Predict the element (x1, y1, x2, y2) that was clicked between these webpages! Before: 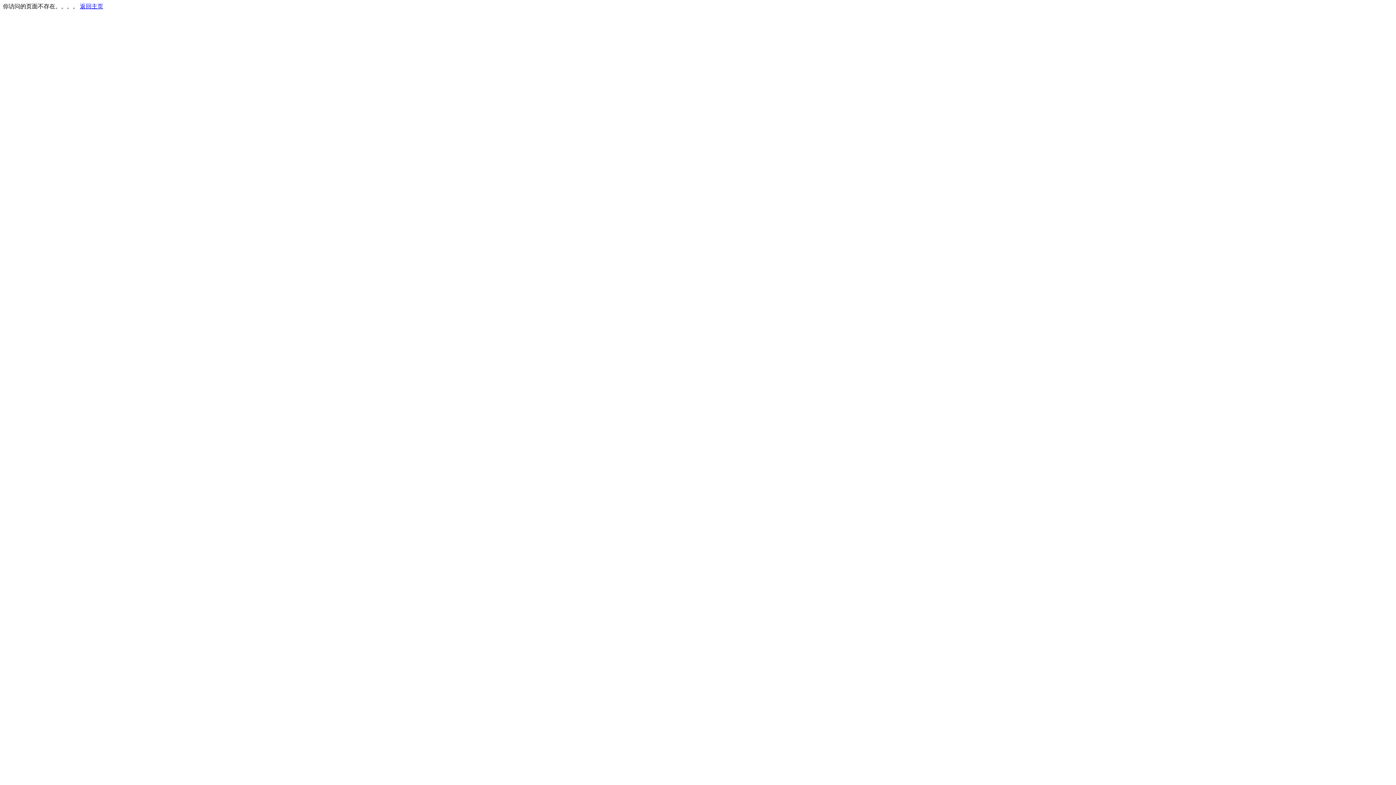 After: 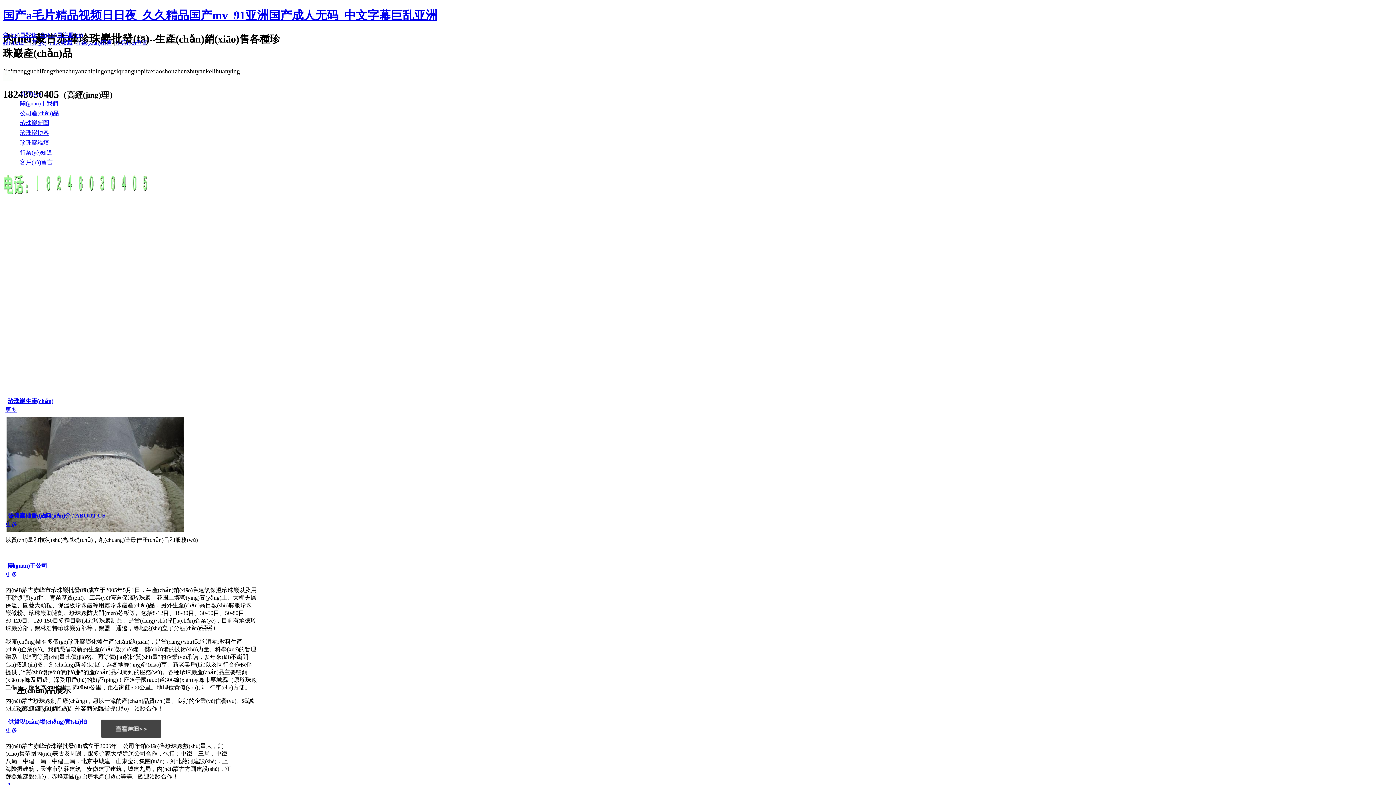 Action: label: 返回主页 bbox: (80, 3, 103, 9)